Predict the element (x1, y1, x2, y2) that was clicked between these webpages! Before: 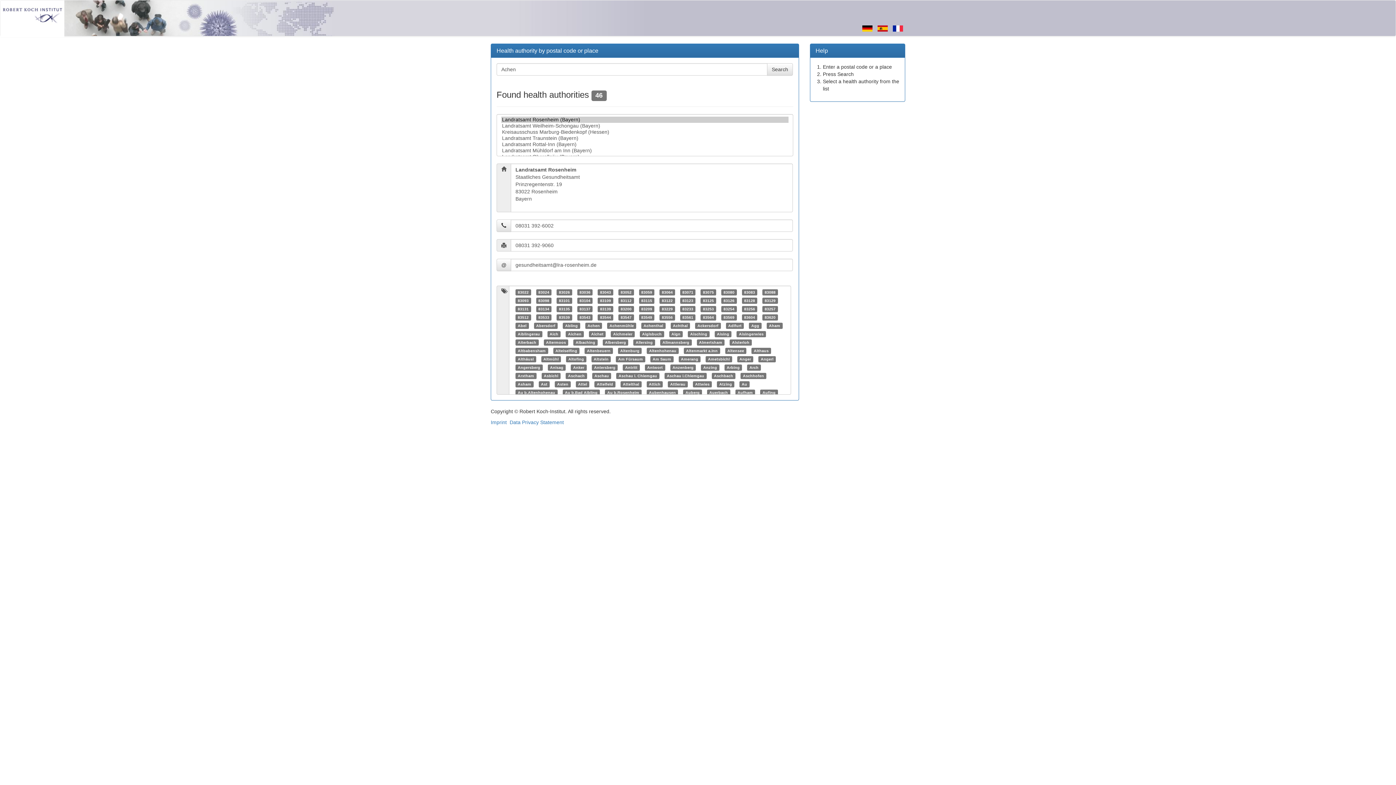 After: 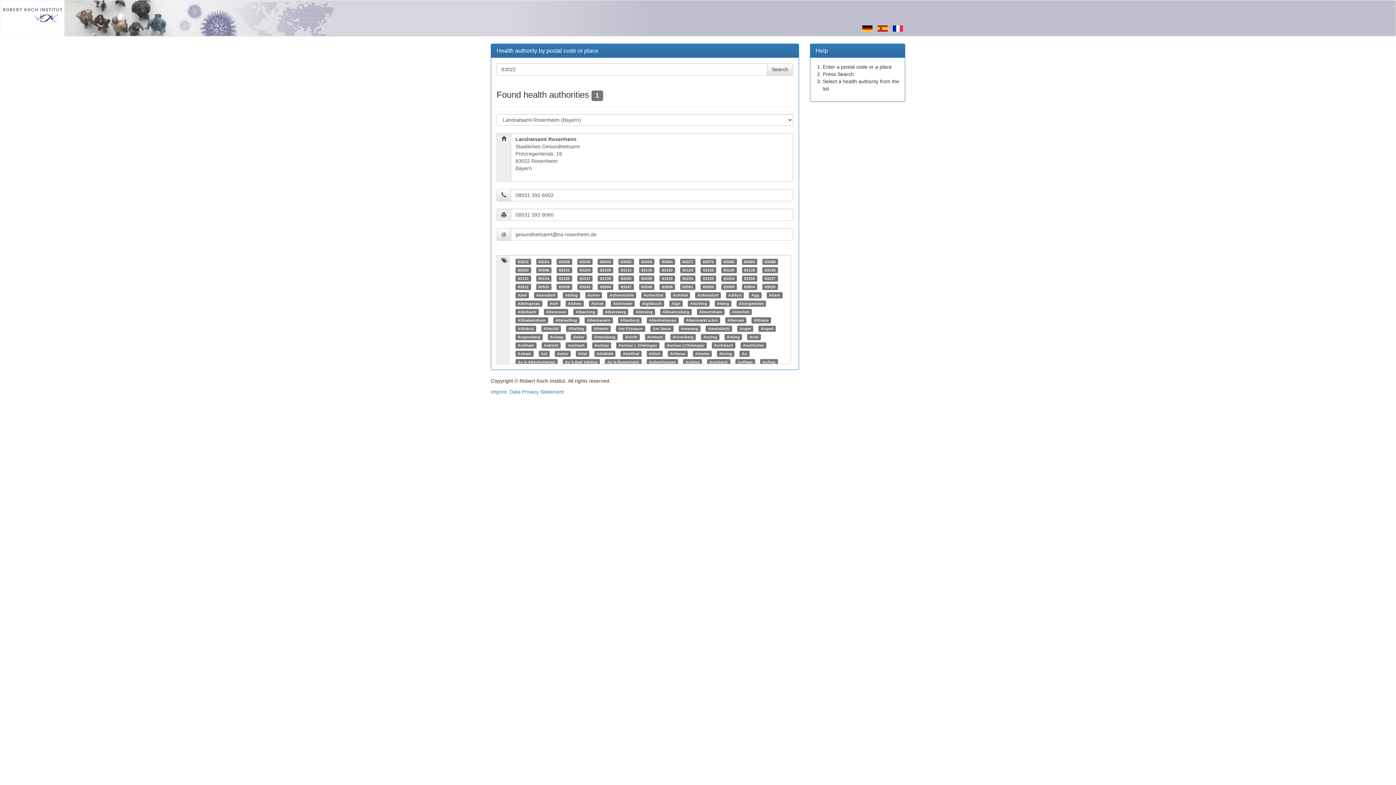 Action: label: 83022 bbox: (517, 290, 528, 294)